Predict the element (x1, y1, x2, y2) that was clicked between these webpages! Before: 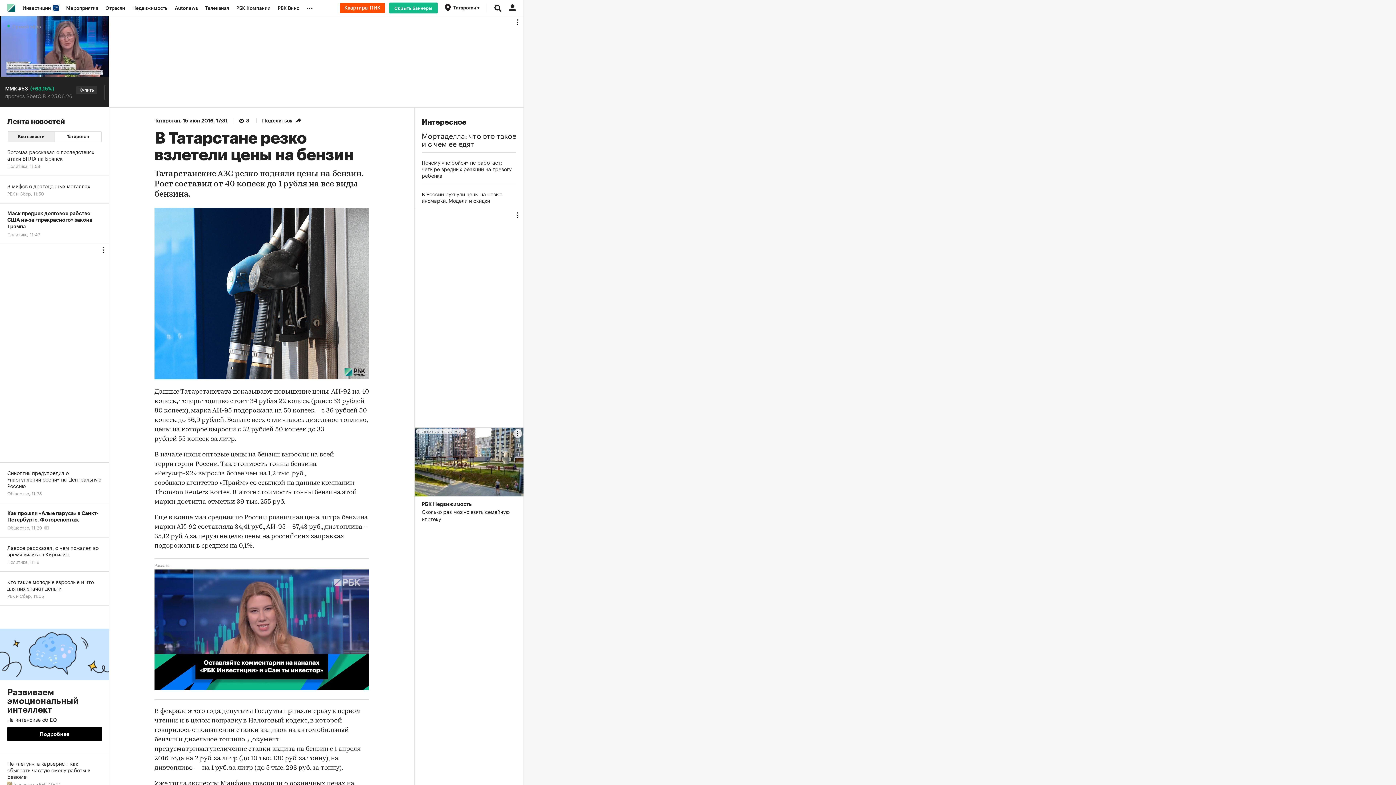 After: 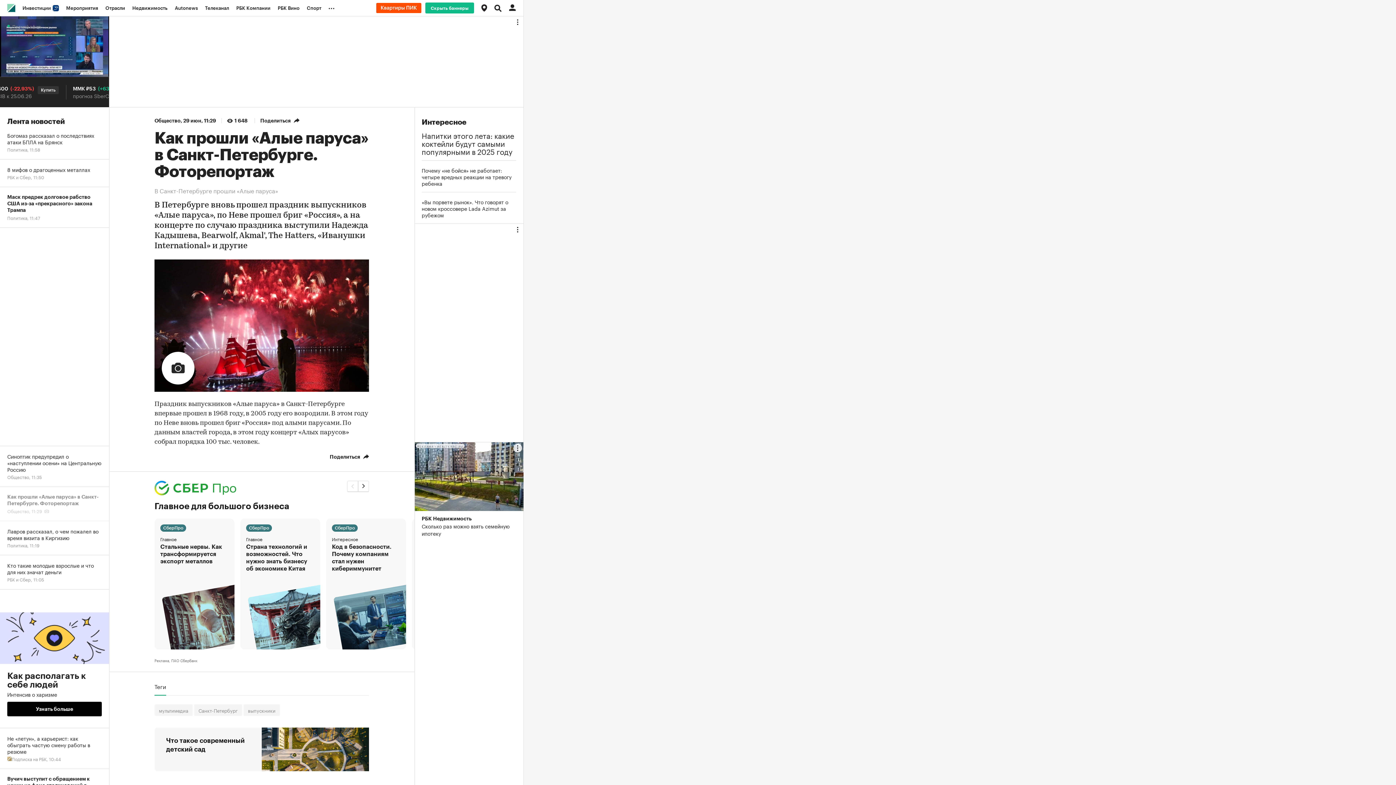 Action: label: Как прошли «Алые паруса» в Санкт-Петербурге. Фоторепортаж
Общество, 11:29  bbox: (0, 503, 109, 537)